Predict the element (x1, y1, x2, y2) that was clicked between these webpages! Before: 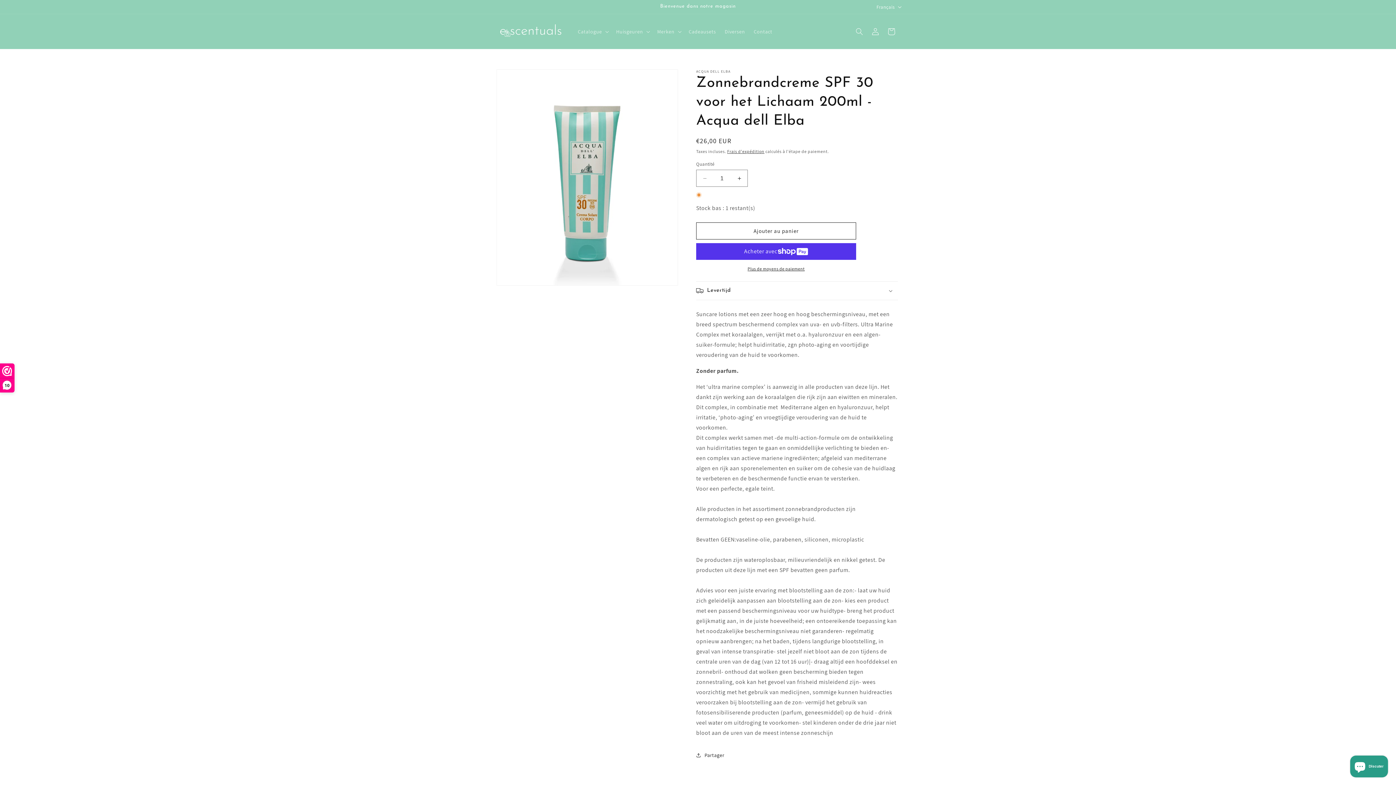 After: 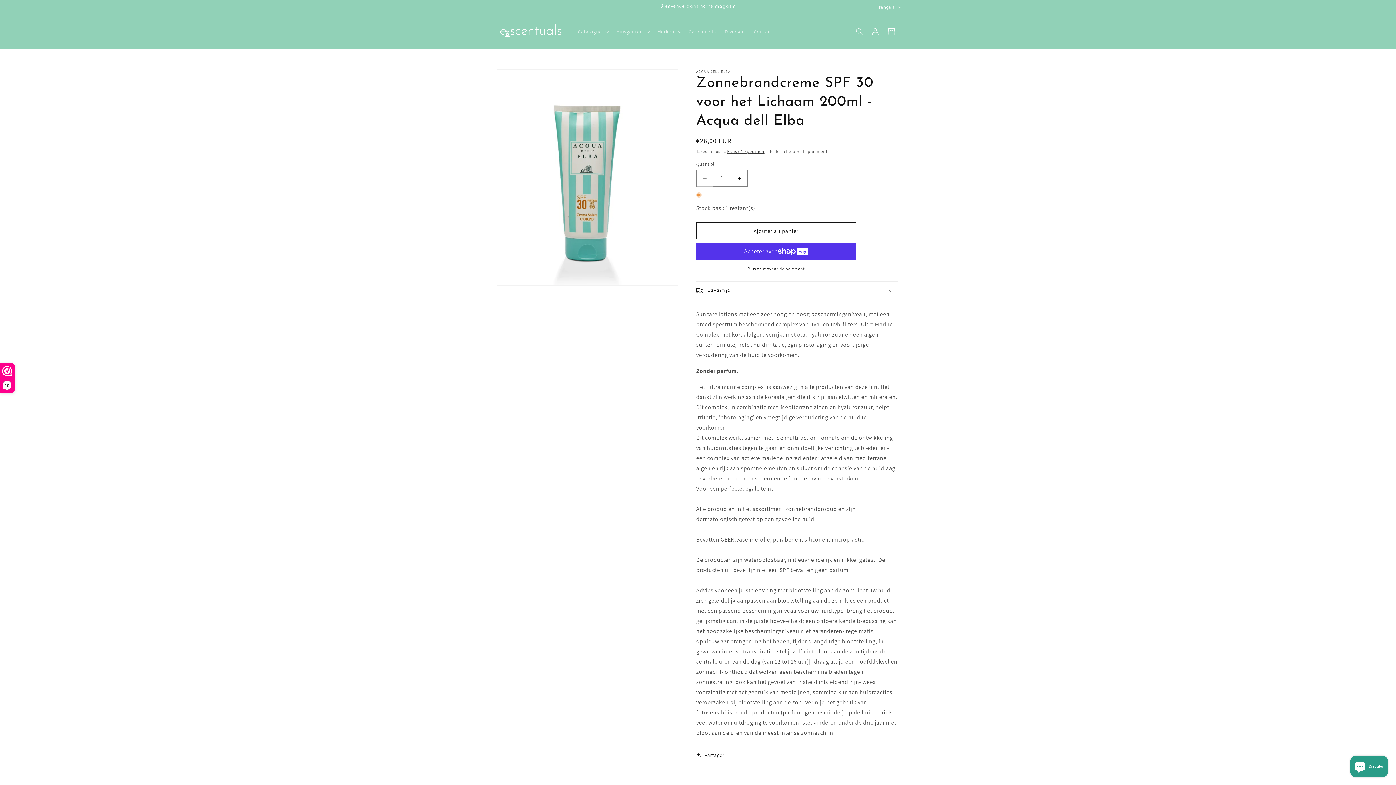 Action: label: Réduire la quantité de Zonnebrandcreme SPF 30 voor het Lichaam 200ml - Acqua dell Elba bbox: (696, 169, 713, 186)